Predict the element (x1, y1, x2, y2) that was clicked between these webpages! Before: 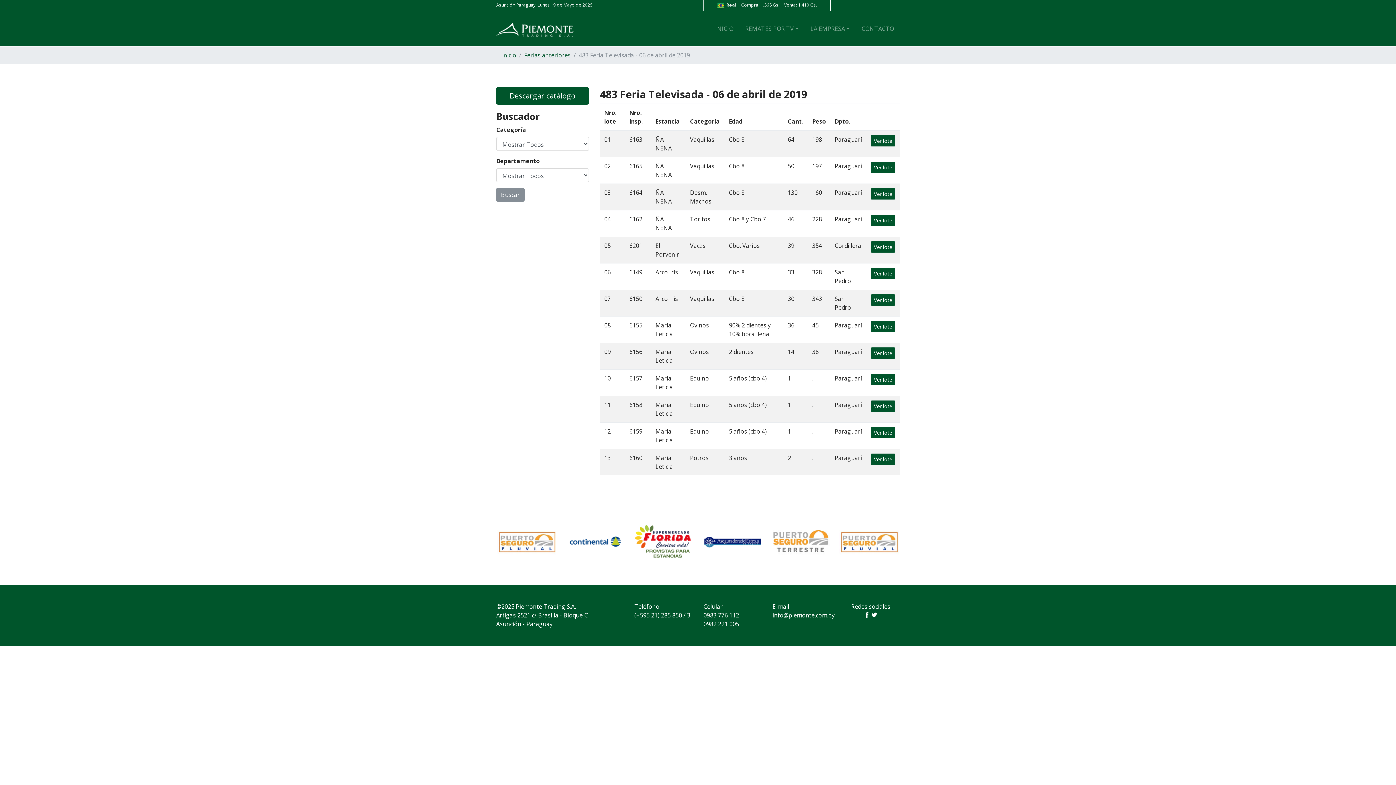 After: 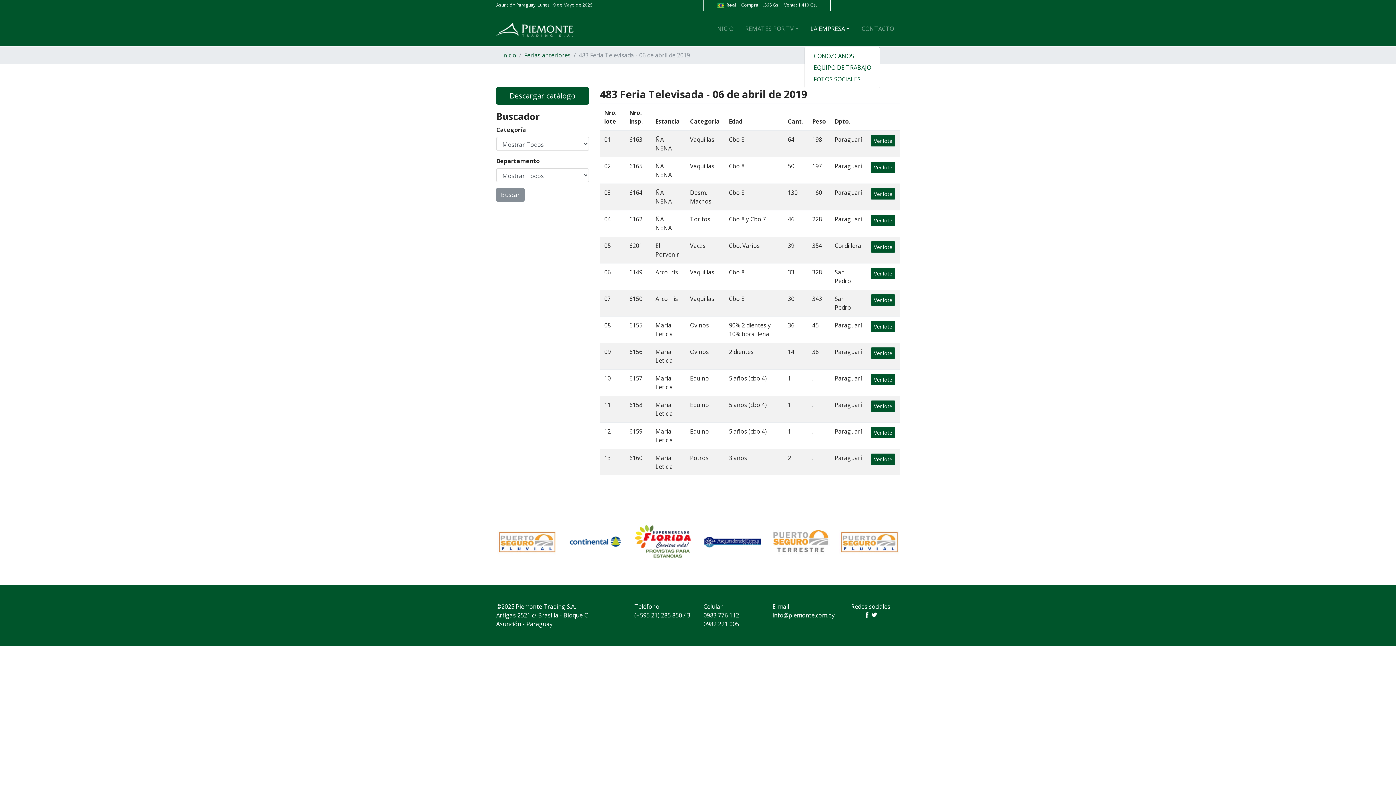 Action: label: LA EMPRESA bbox: (804, 11, 856, 46)